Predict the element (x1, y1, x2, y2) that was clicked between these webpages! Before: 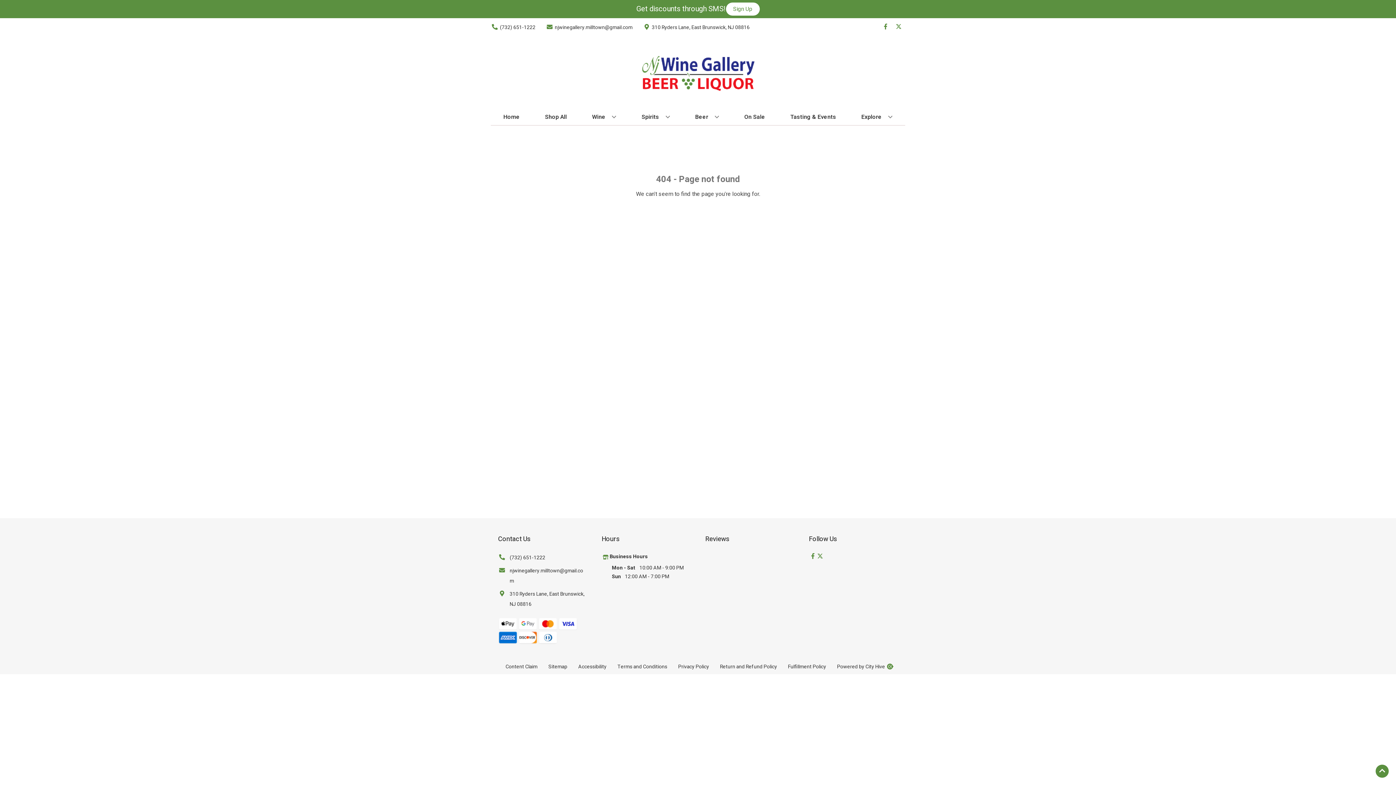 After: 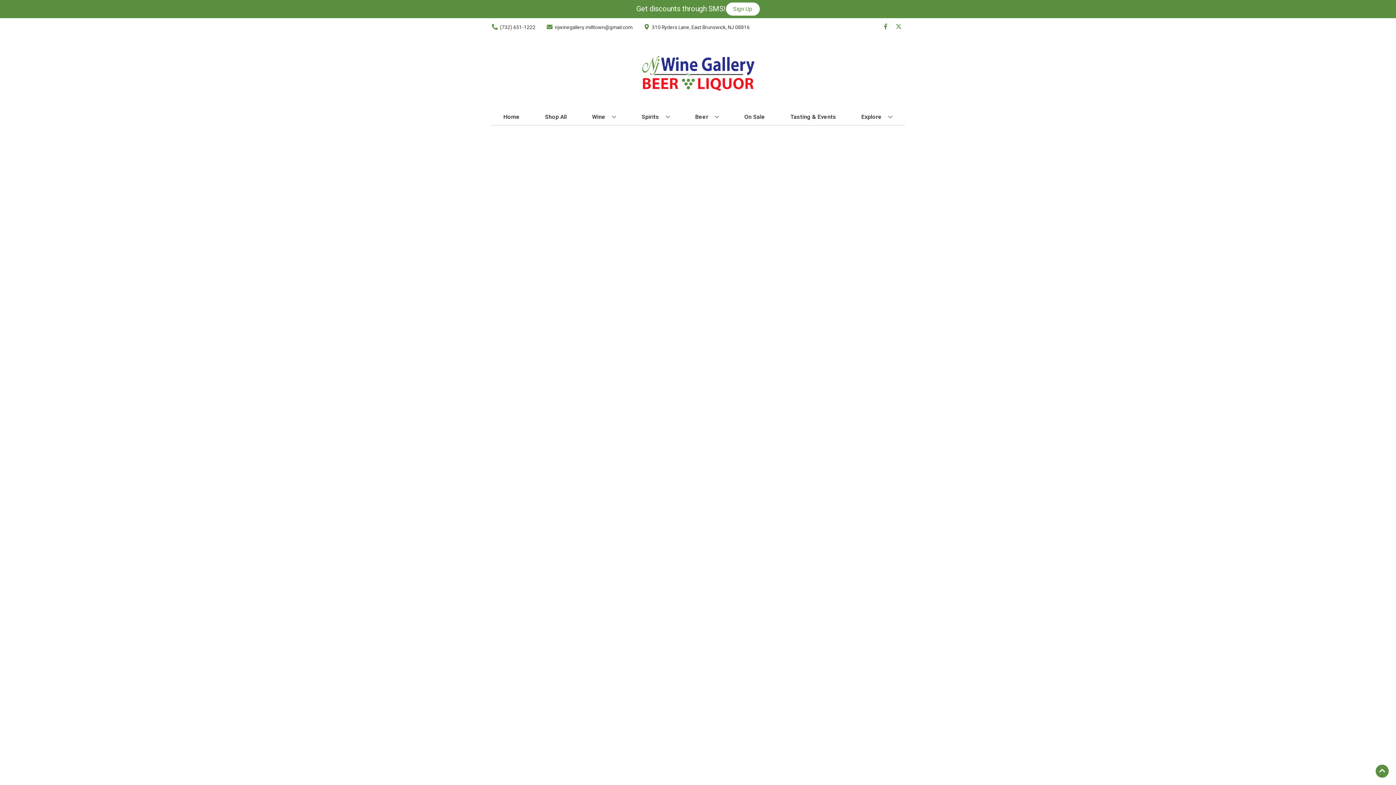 Action: bbox: (741, 109, 768, 125) label: On Sale